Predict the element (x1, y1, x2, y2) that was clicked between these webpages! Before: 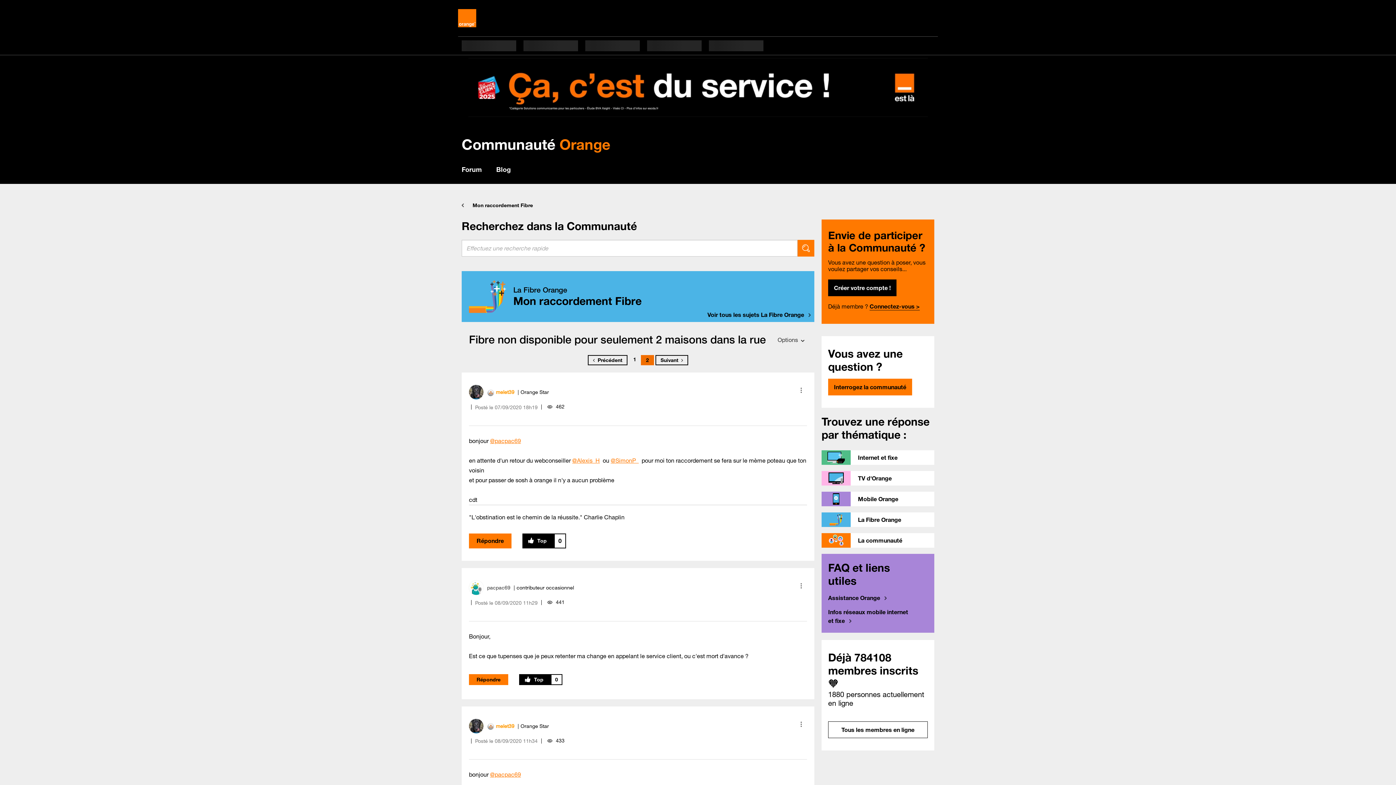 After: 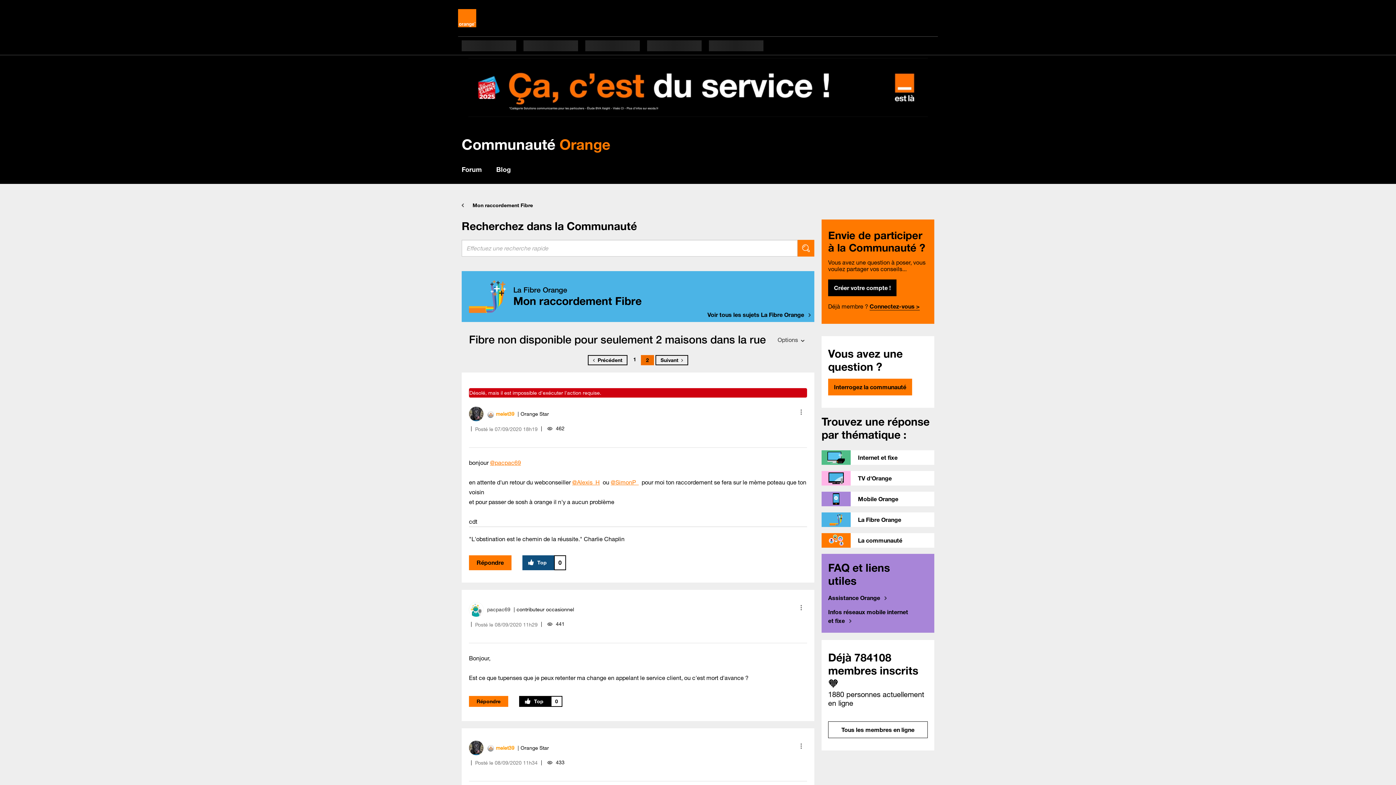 Action: bbox: (522, 533, 554, 548) label: Cliquez ici pour faire des Top sur cet envoi.